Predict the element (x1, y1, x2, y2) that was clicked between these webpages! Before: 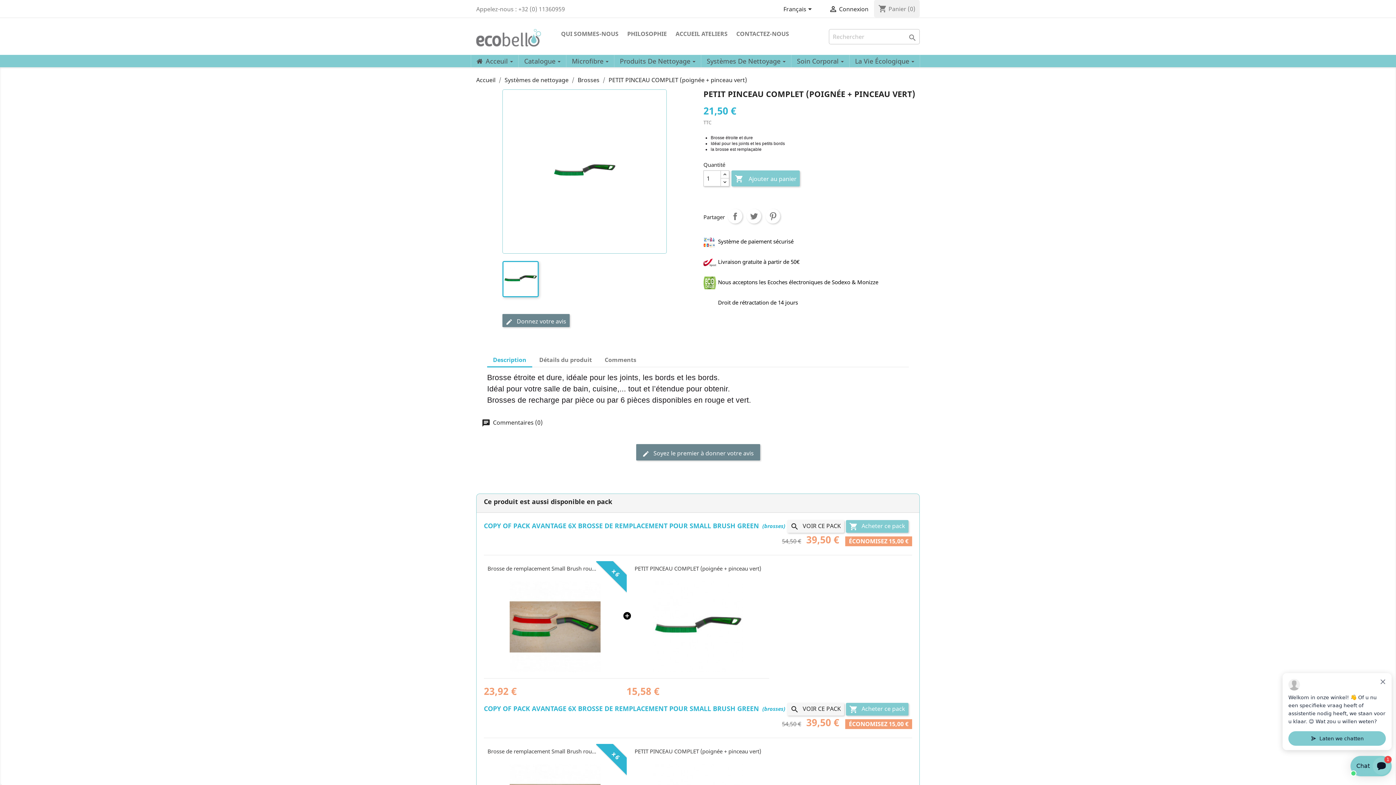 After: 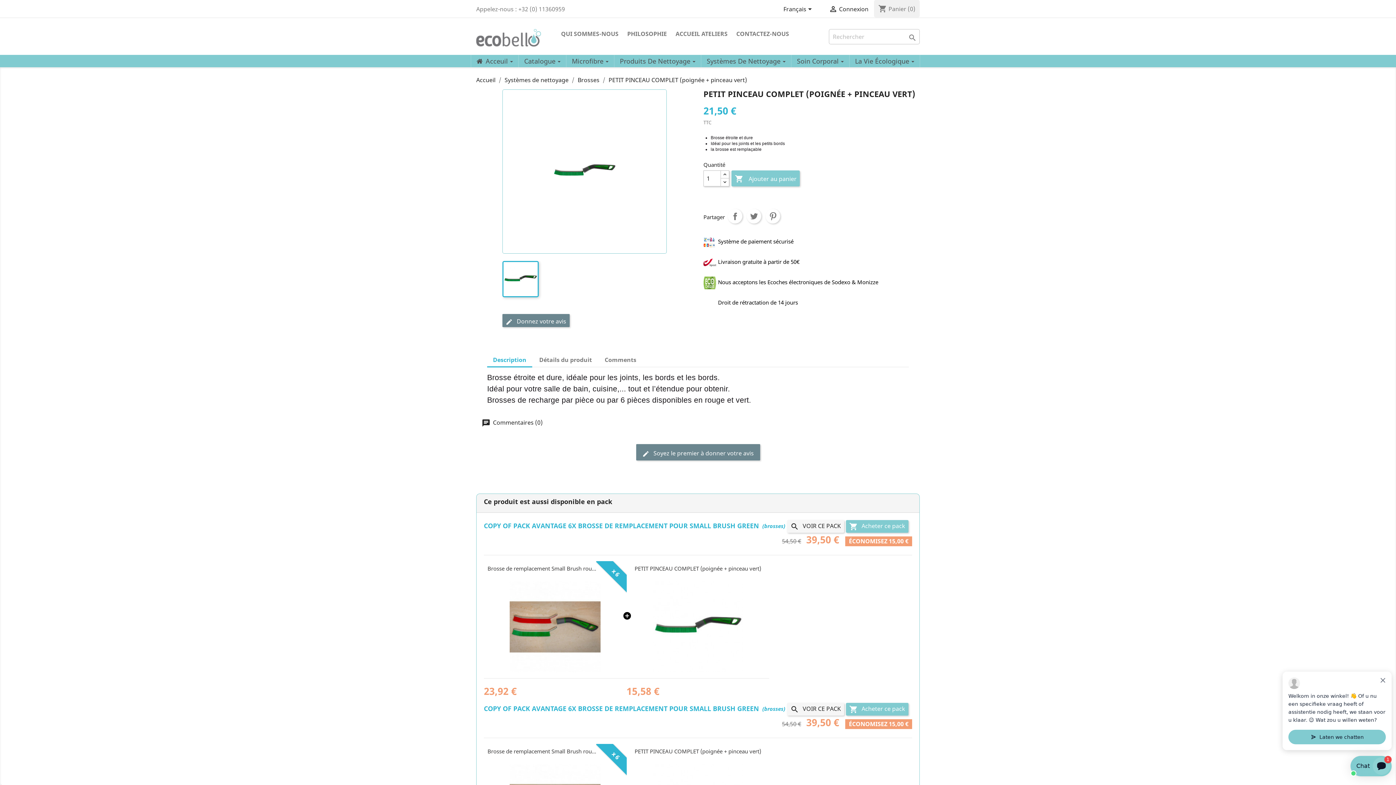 Action: label: Description bbox: (487, 353, 532, 367)